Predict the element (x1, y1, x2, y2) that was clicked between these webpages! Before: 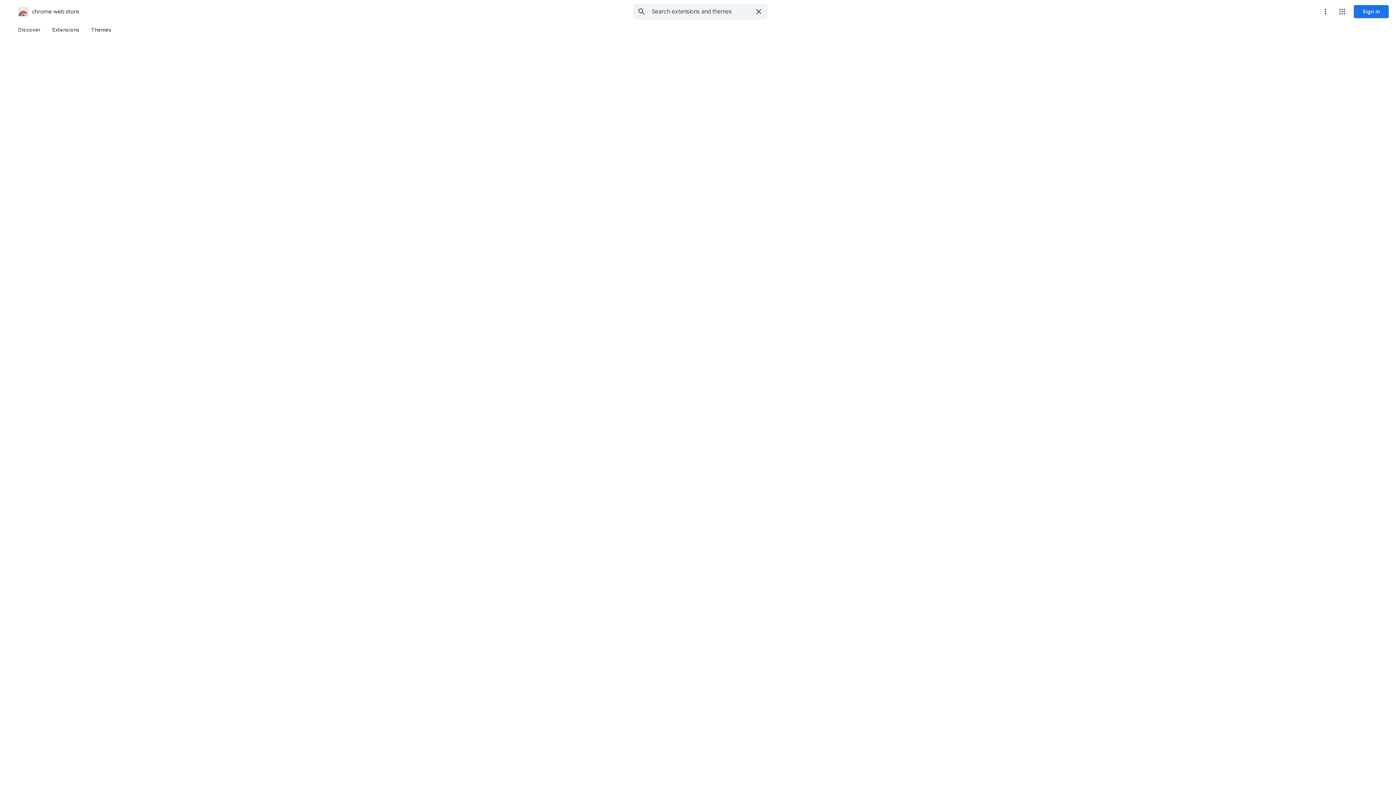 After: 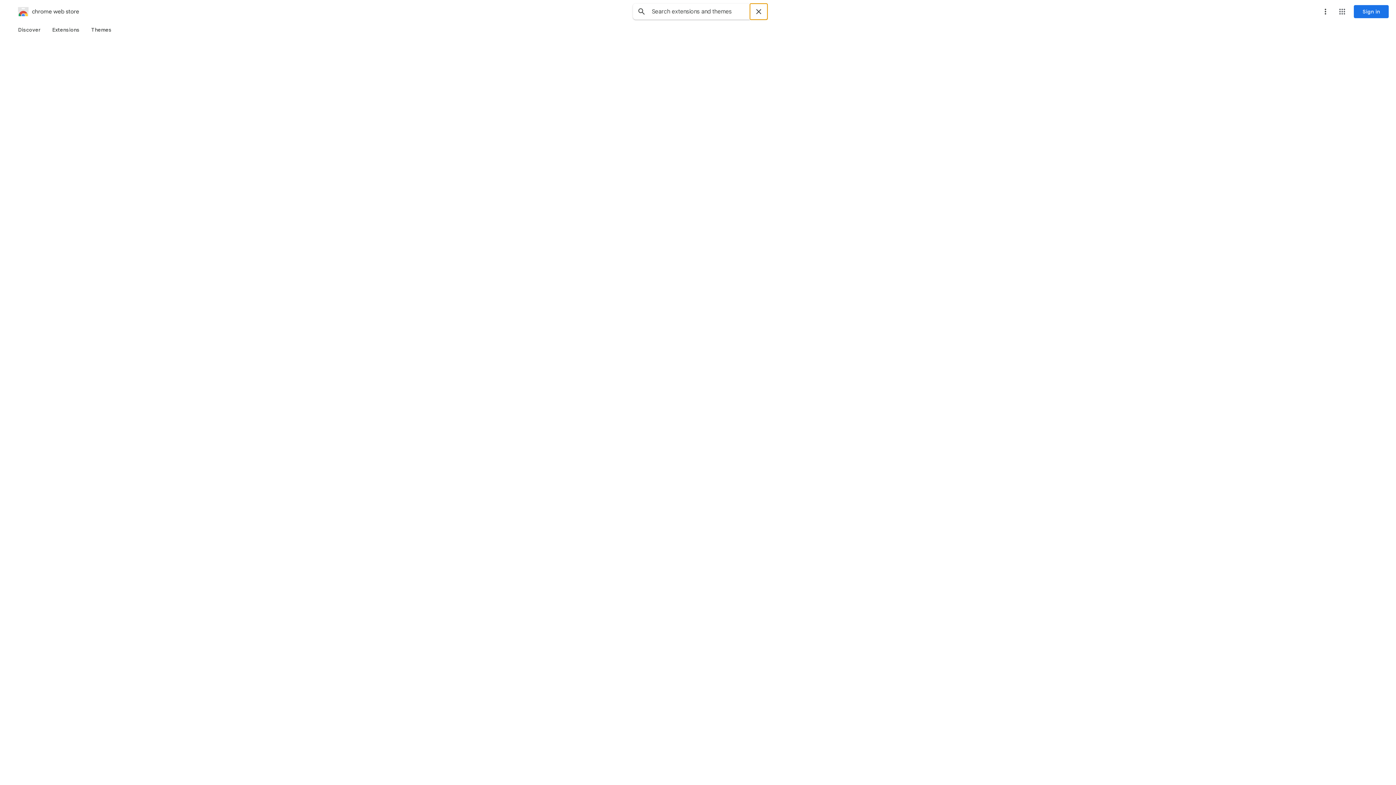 Action: bbox: (750, 3, 767, 19) label: Clear search